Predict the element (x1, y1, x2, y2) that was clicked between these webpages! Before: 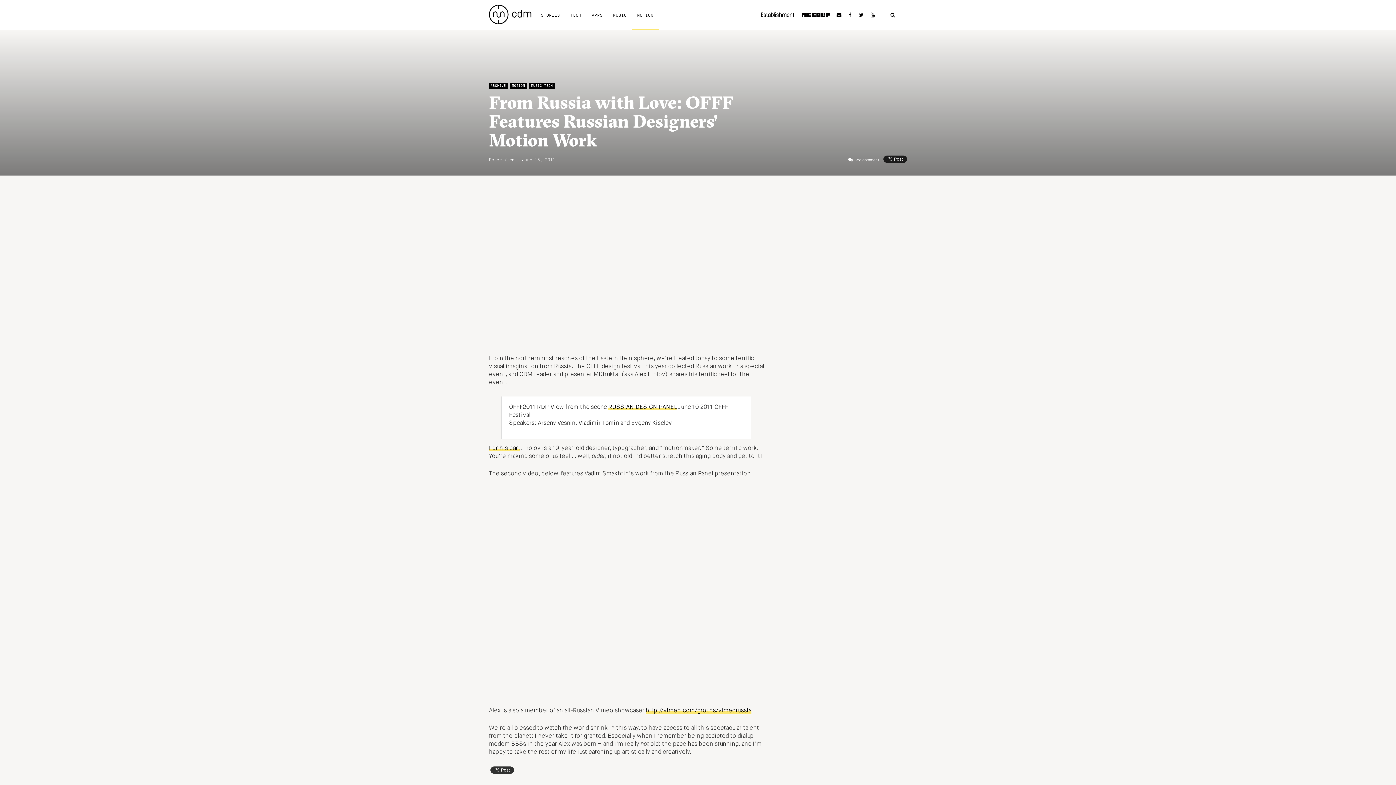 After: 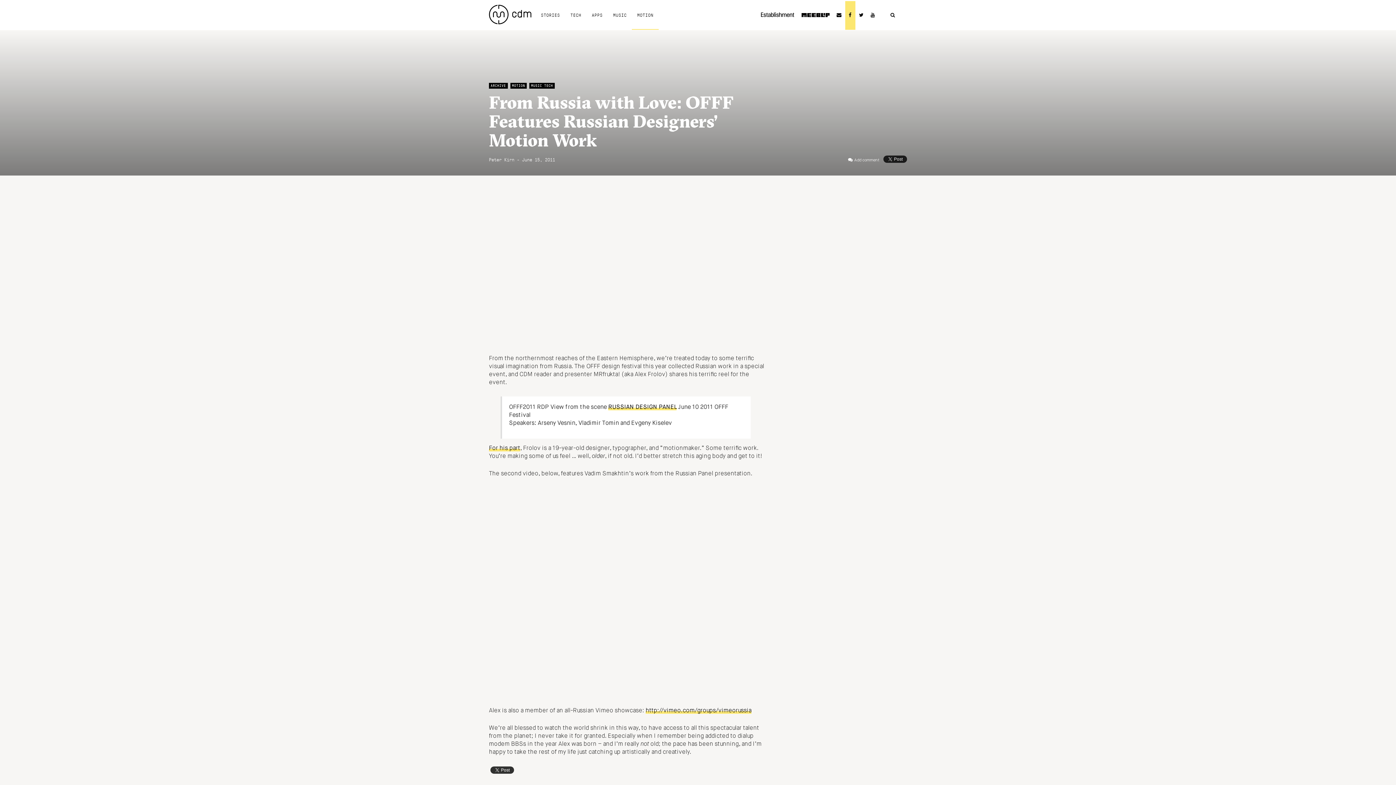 Action: bbox: (845, 1, 855, 29)